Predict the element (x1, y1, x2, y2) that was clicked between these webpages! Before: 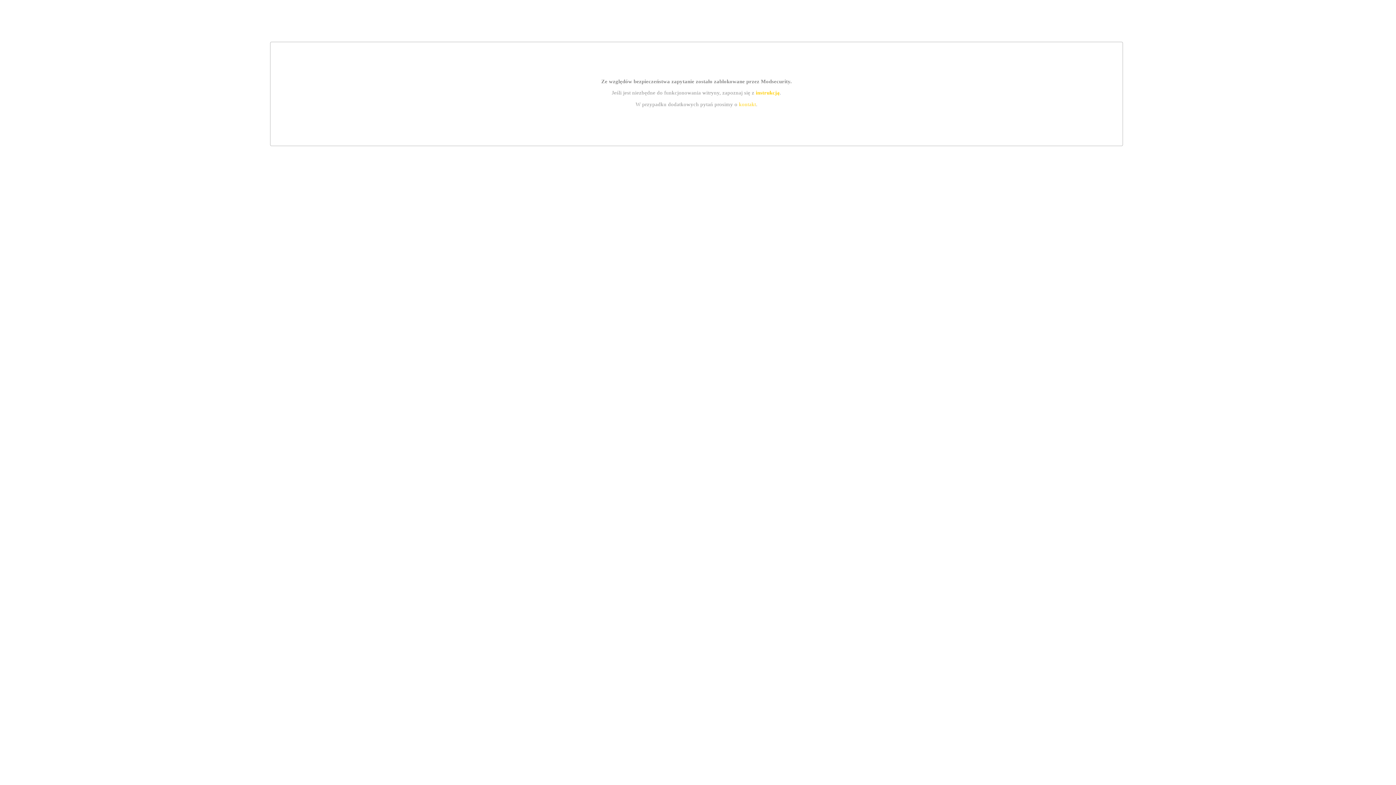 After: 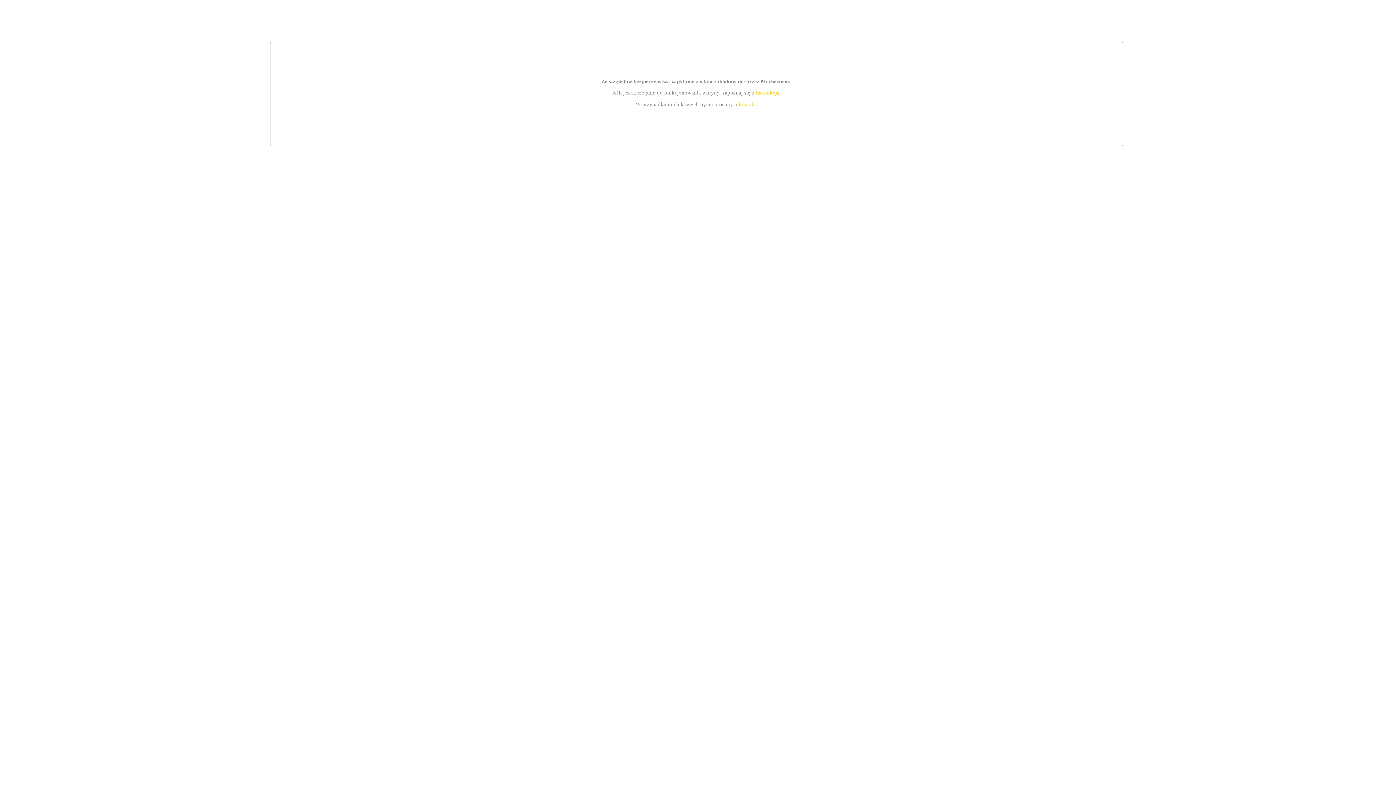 Action: bbox: (755, 89, 779, 95) label: instrukcją